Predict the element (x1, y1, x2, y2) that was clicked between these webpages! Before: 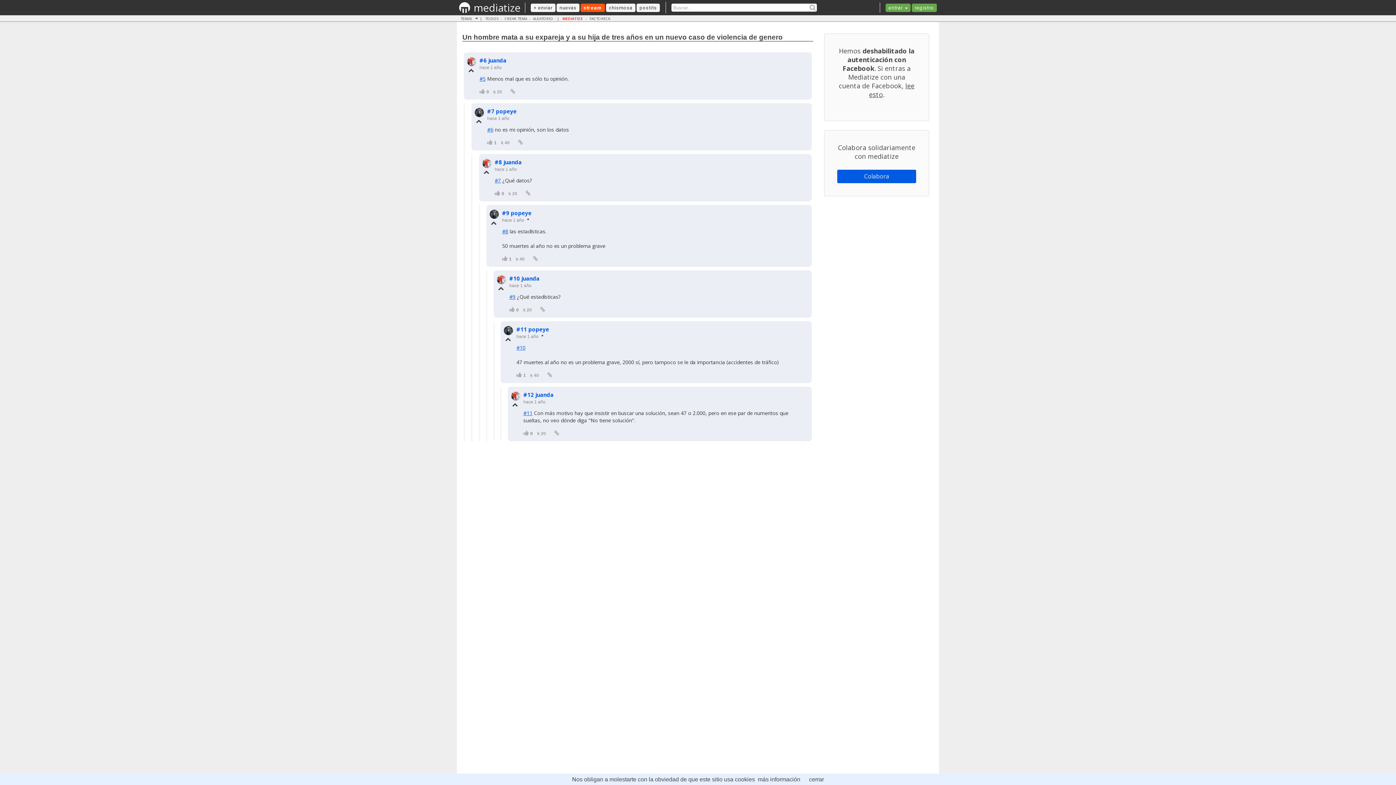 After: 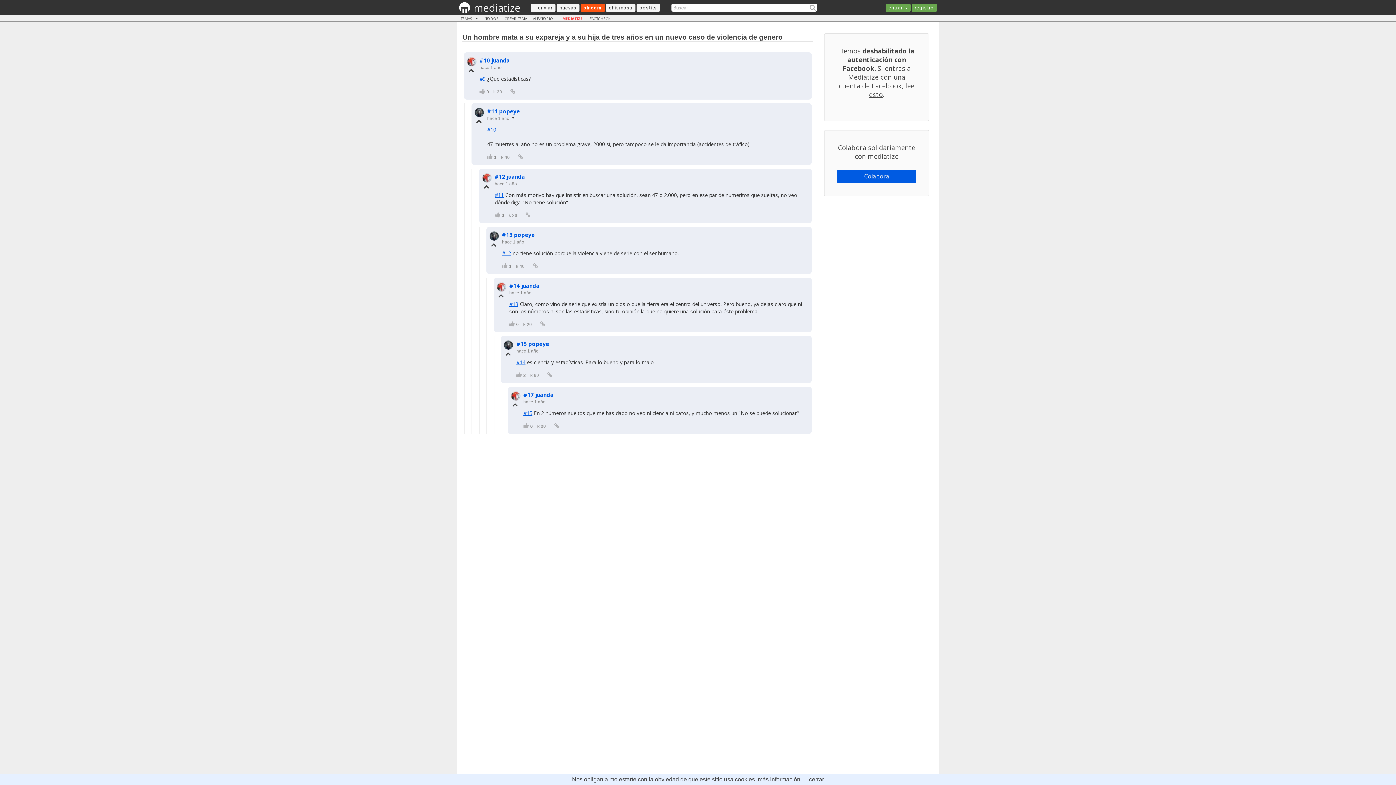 Action: bbox: (540, 307, 545, 312)